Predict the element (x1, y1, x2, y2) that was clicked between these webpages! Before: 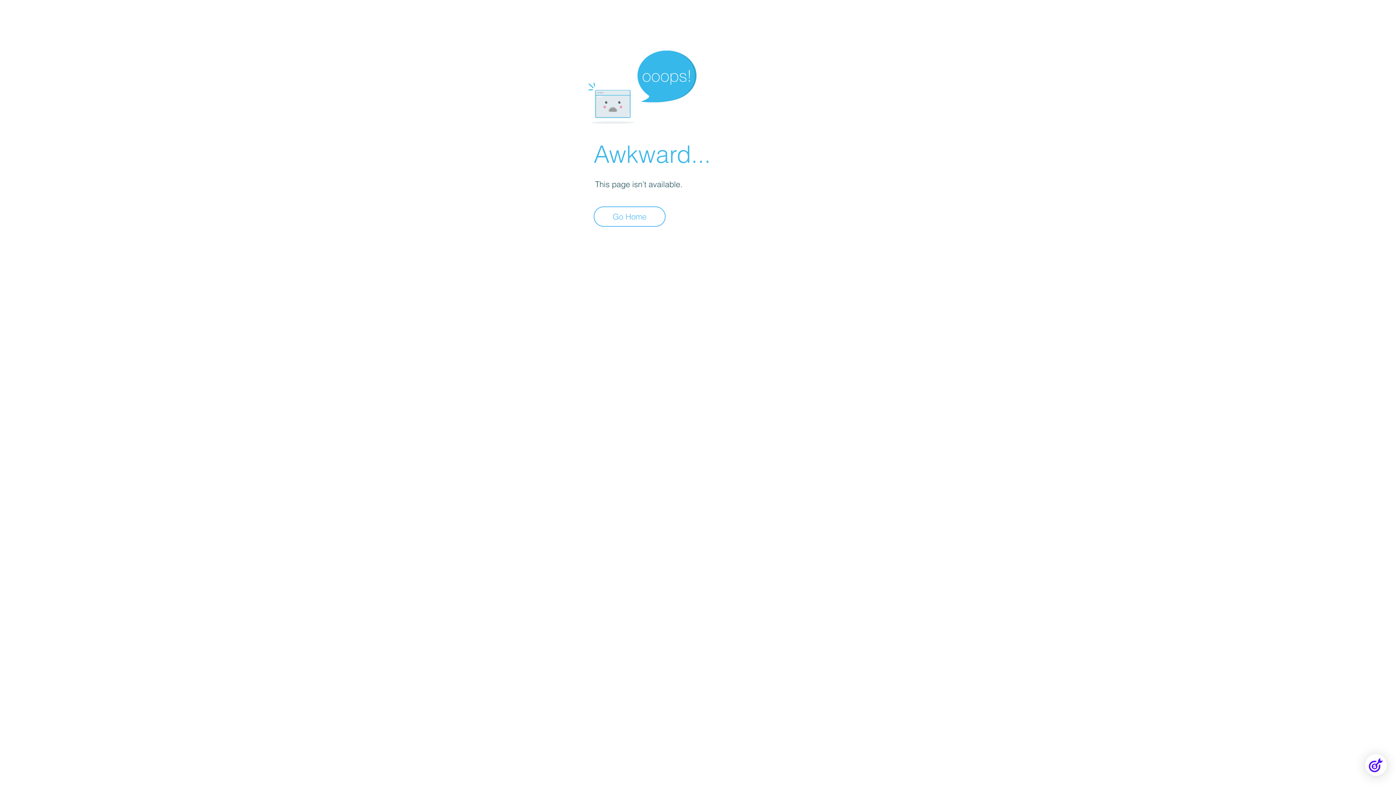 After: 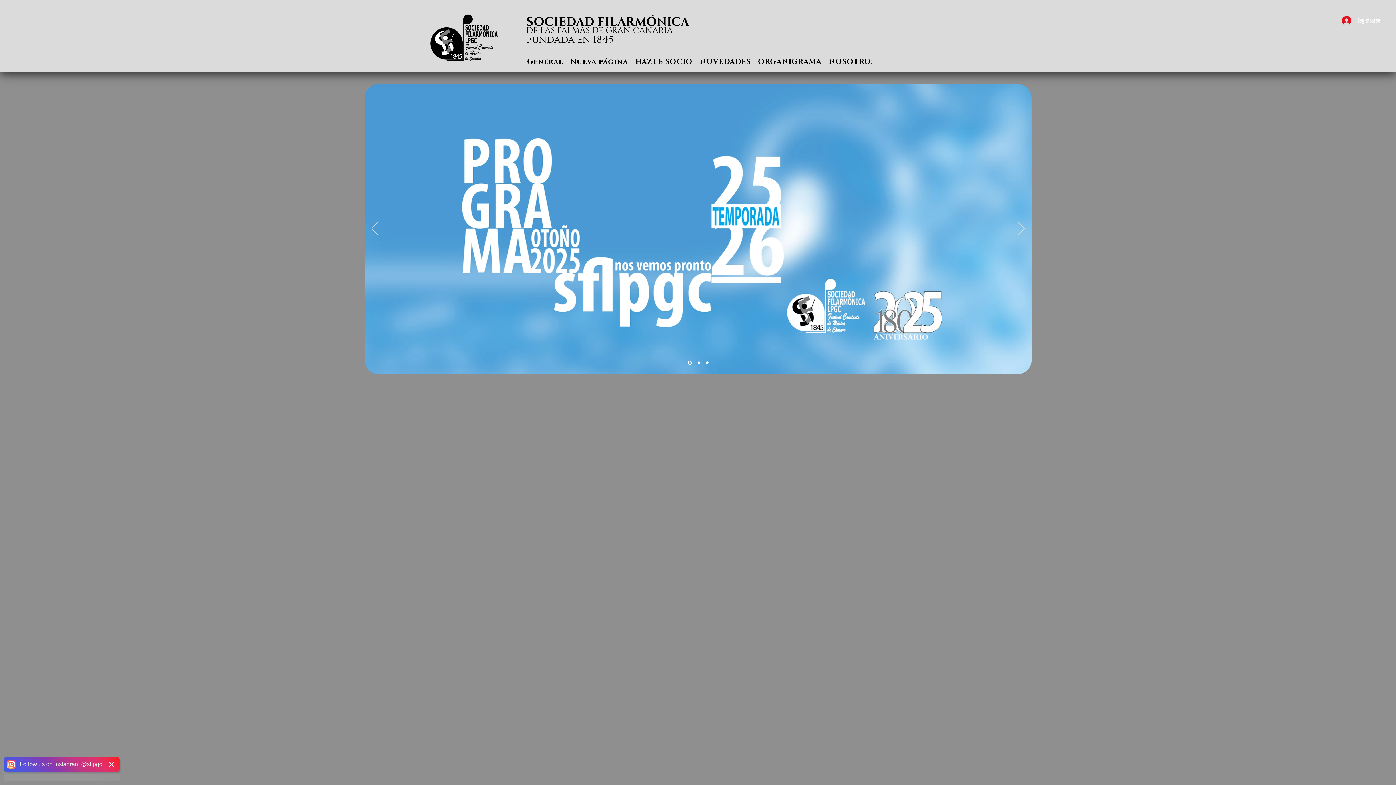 Action: label: Go Home bbox: (593, 206, 665, 226)